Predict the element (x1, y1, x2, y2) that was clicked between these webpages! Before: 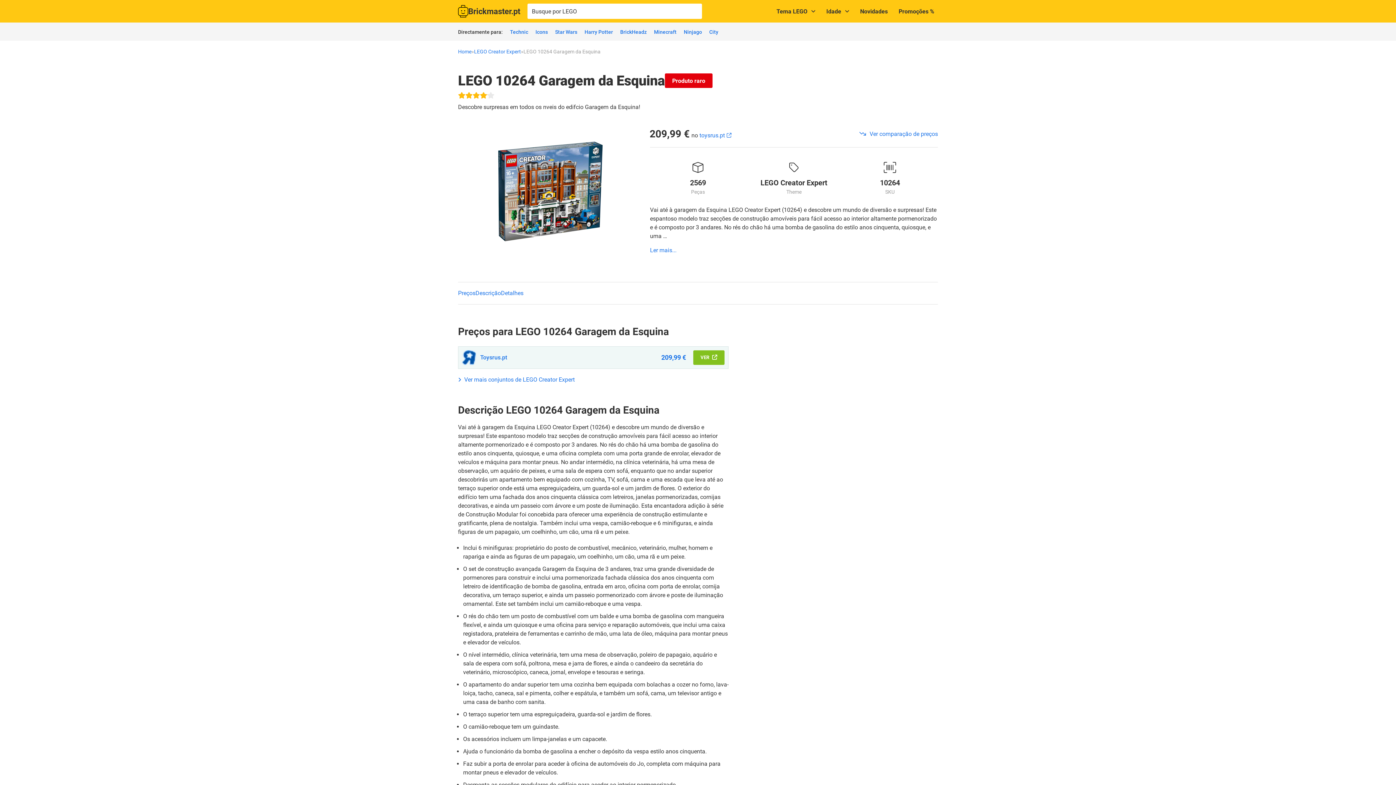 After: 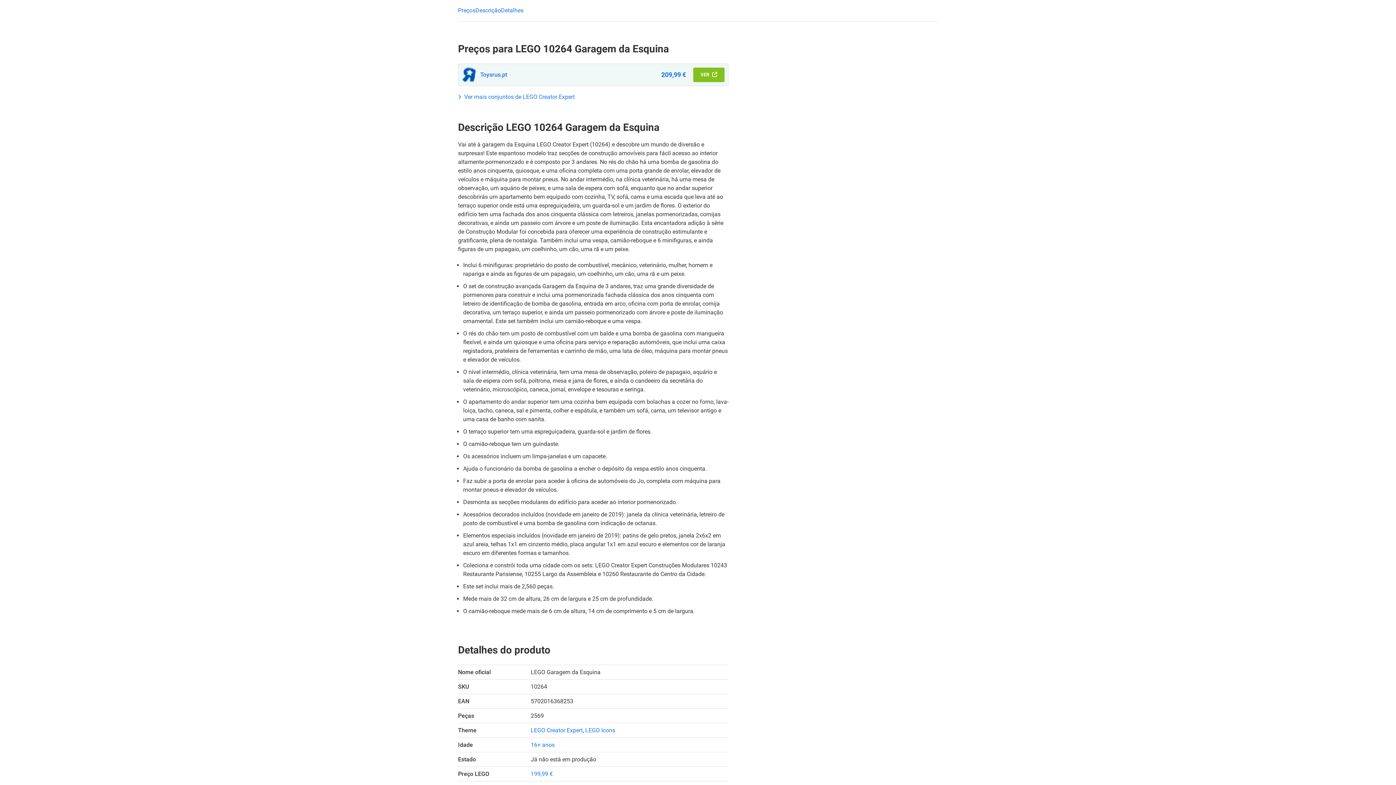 Action: bbox: (859, 130, 938, 137) label: Ver comparação de preços